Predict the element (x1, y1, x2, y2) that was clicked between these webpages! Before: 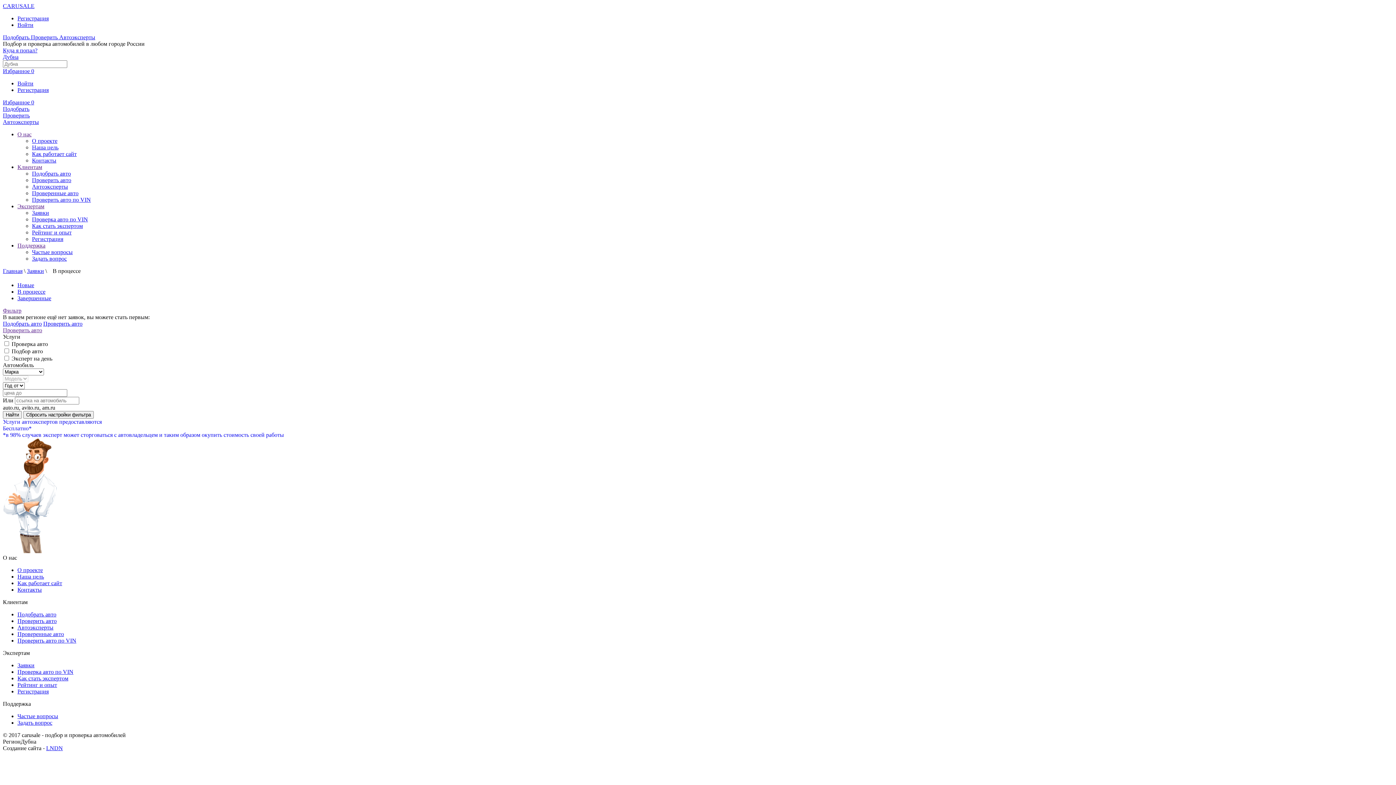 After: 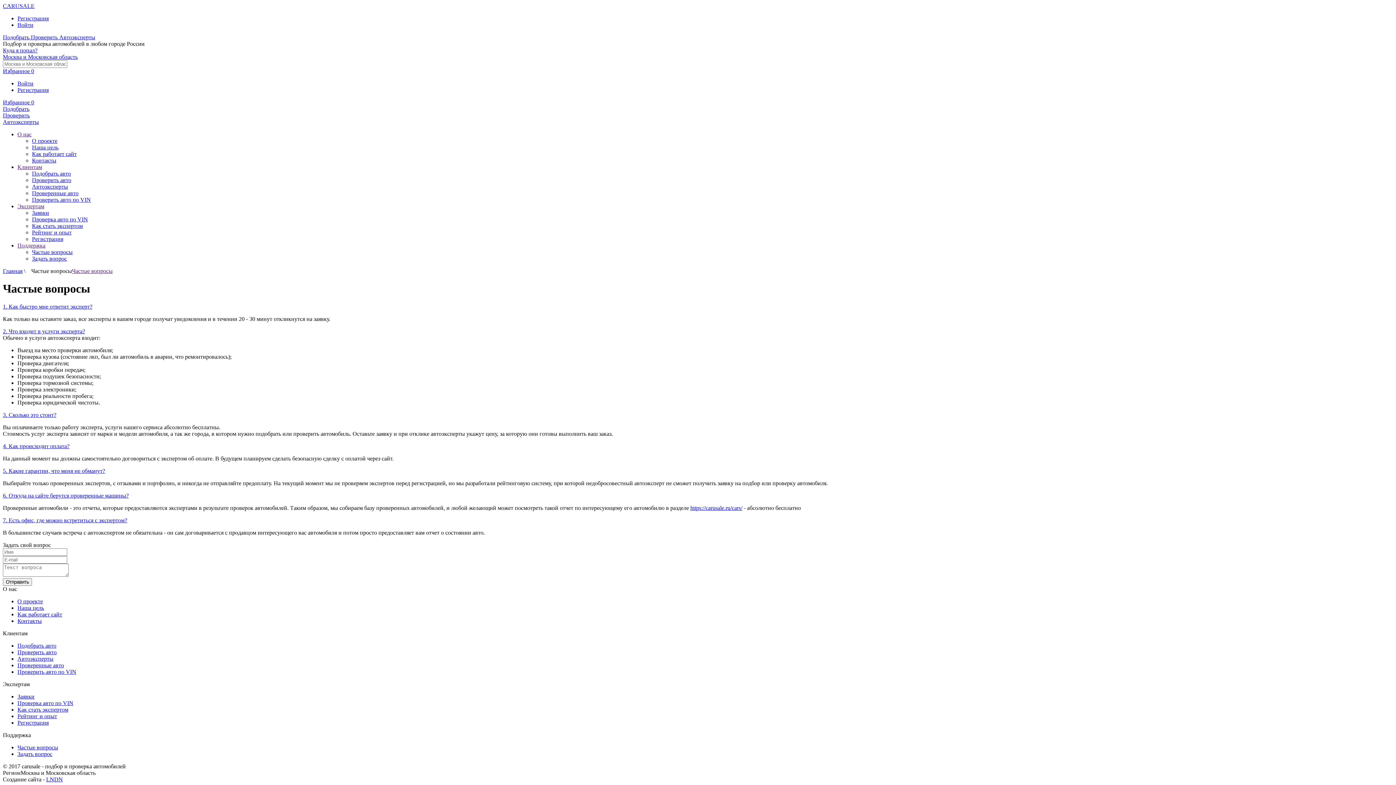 Action: label: Частые вопросы bbox: (32, 249, 72, 255)